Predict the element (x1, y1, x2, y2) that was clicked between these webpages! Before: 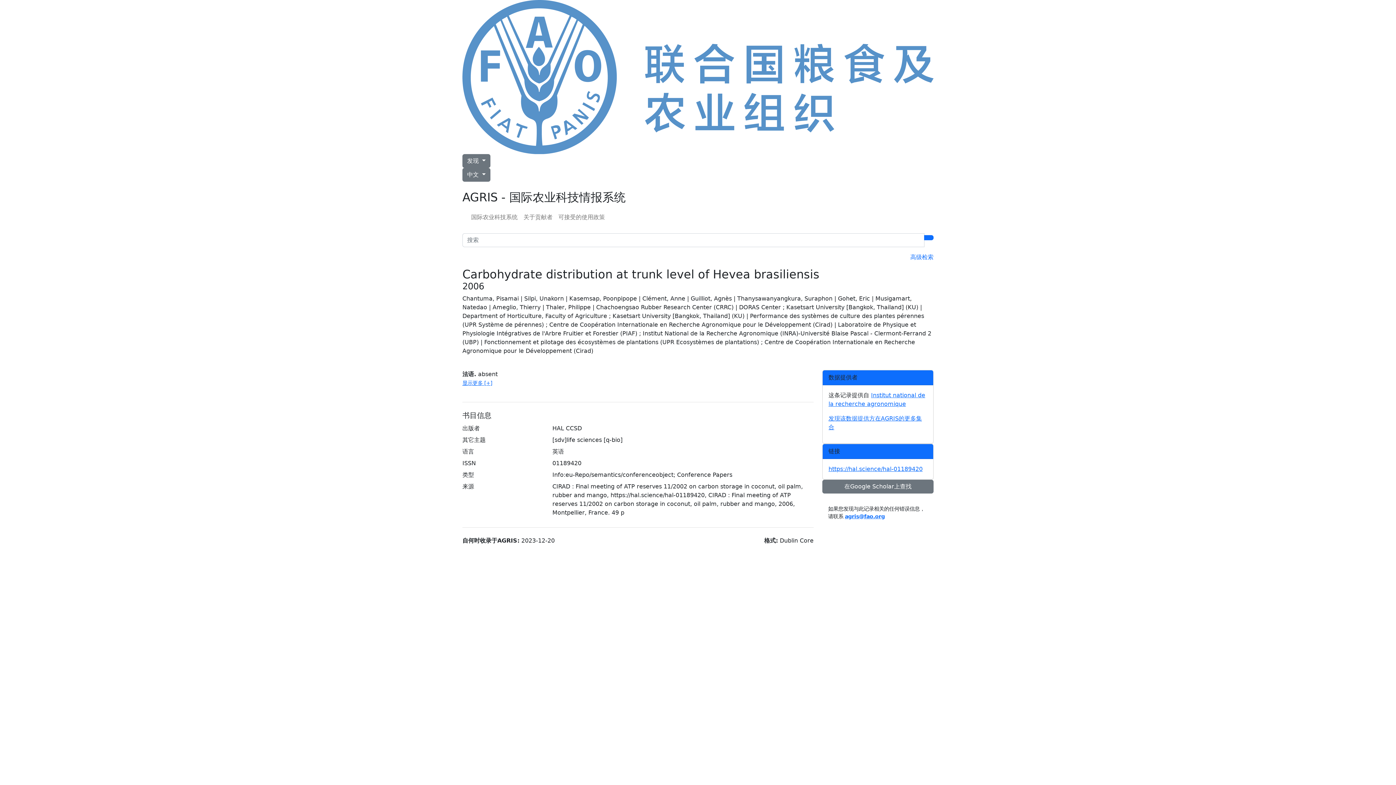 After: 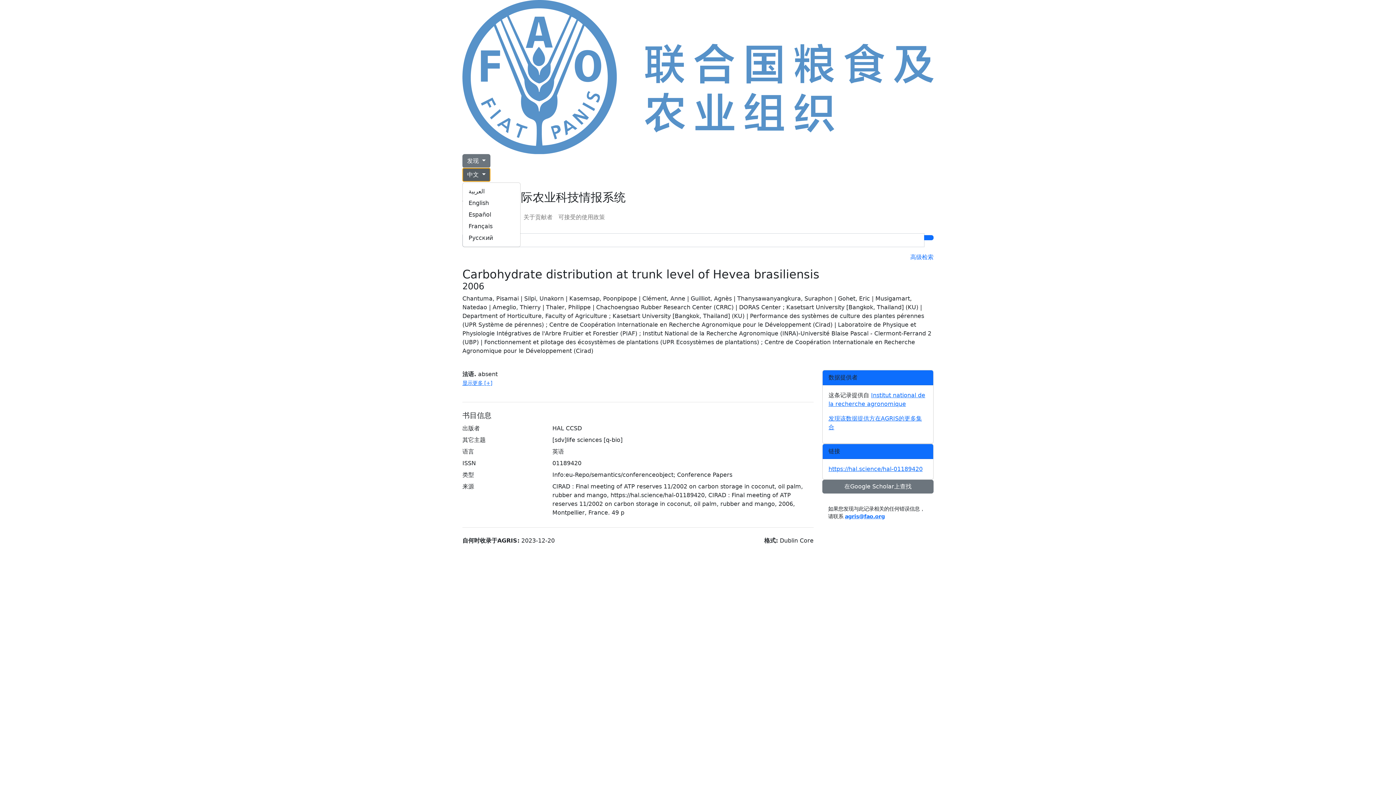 Action: bbox: (462, 167, 490, 181) label: 中文 